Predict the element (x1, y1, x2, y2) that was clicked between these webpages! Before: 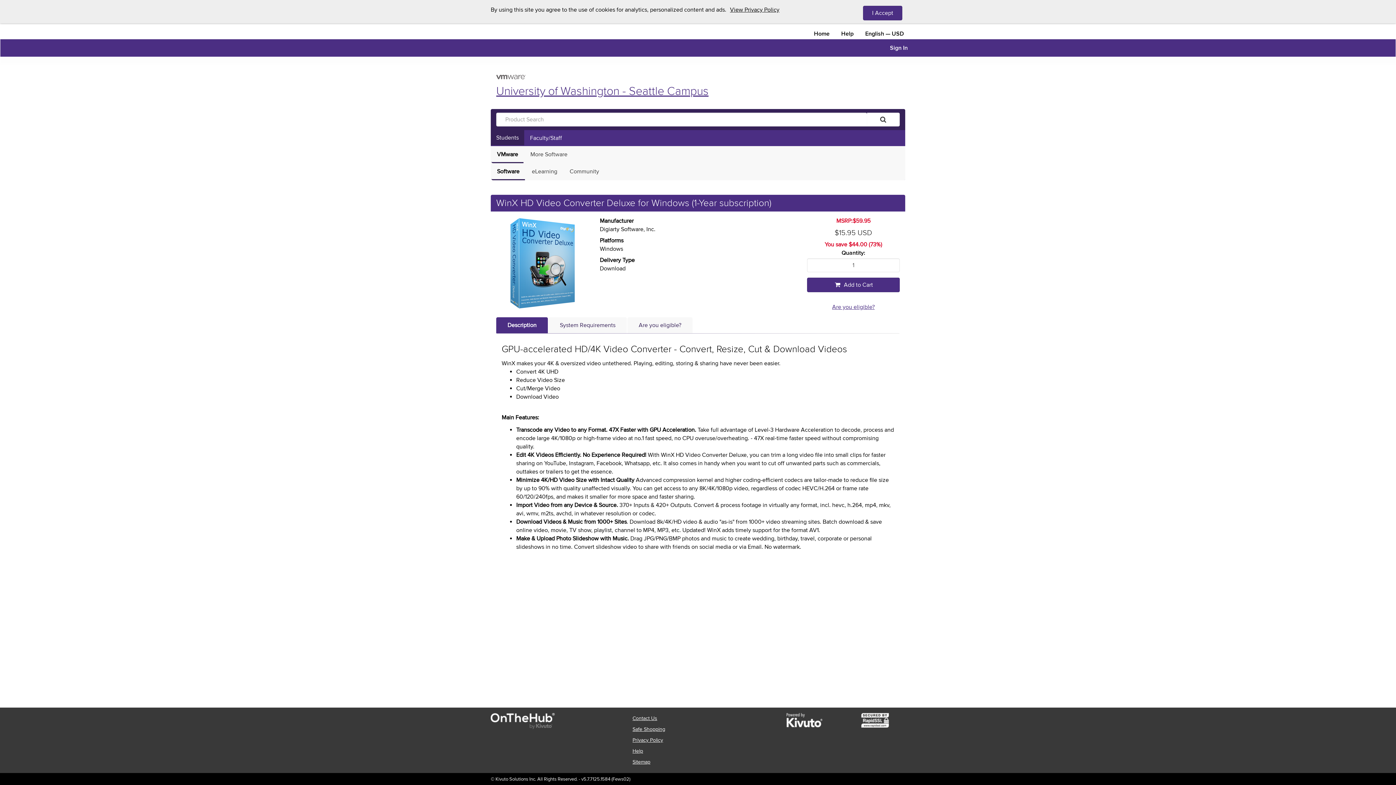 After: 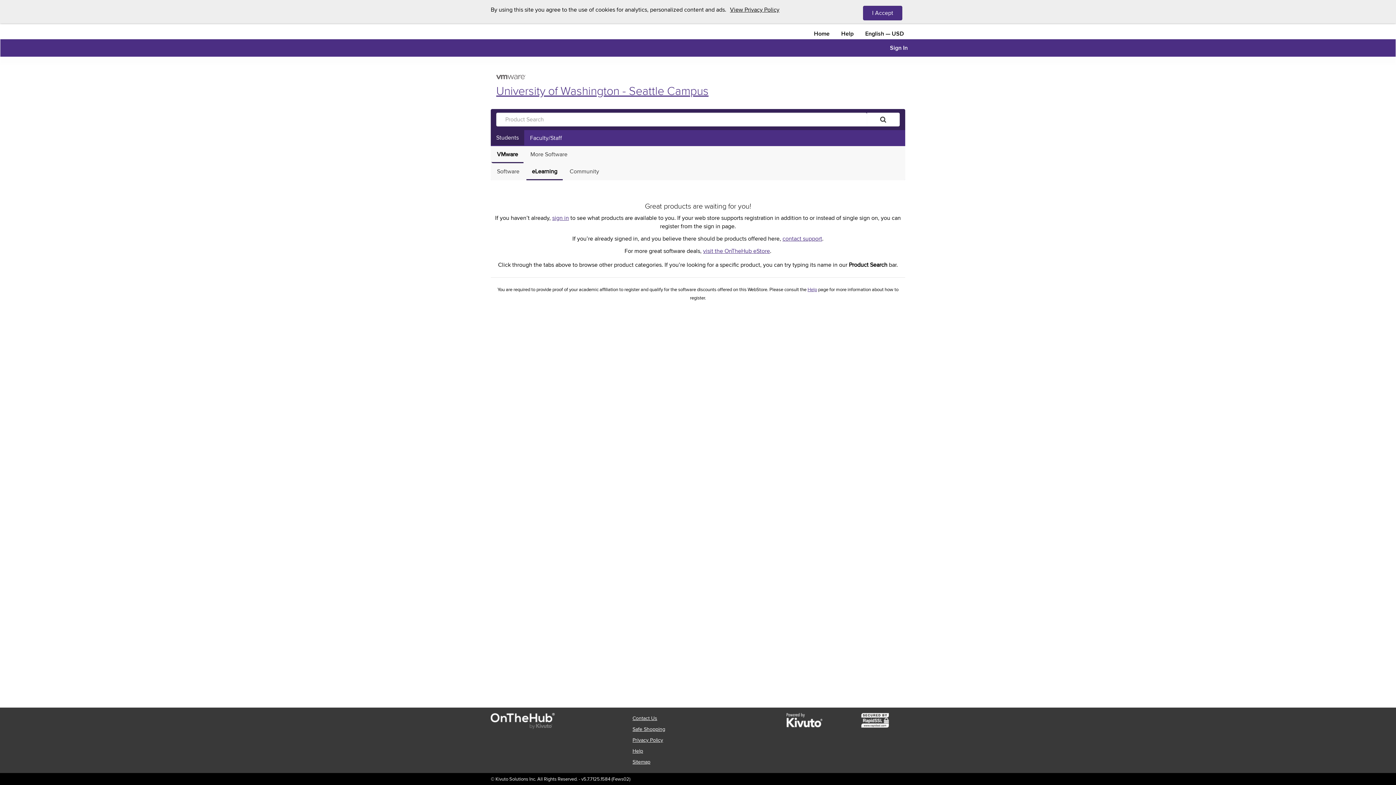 Action: label: eLearning bbox: (526, 164, 562, 179)